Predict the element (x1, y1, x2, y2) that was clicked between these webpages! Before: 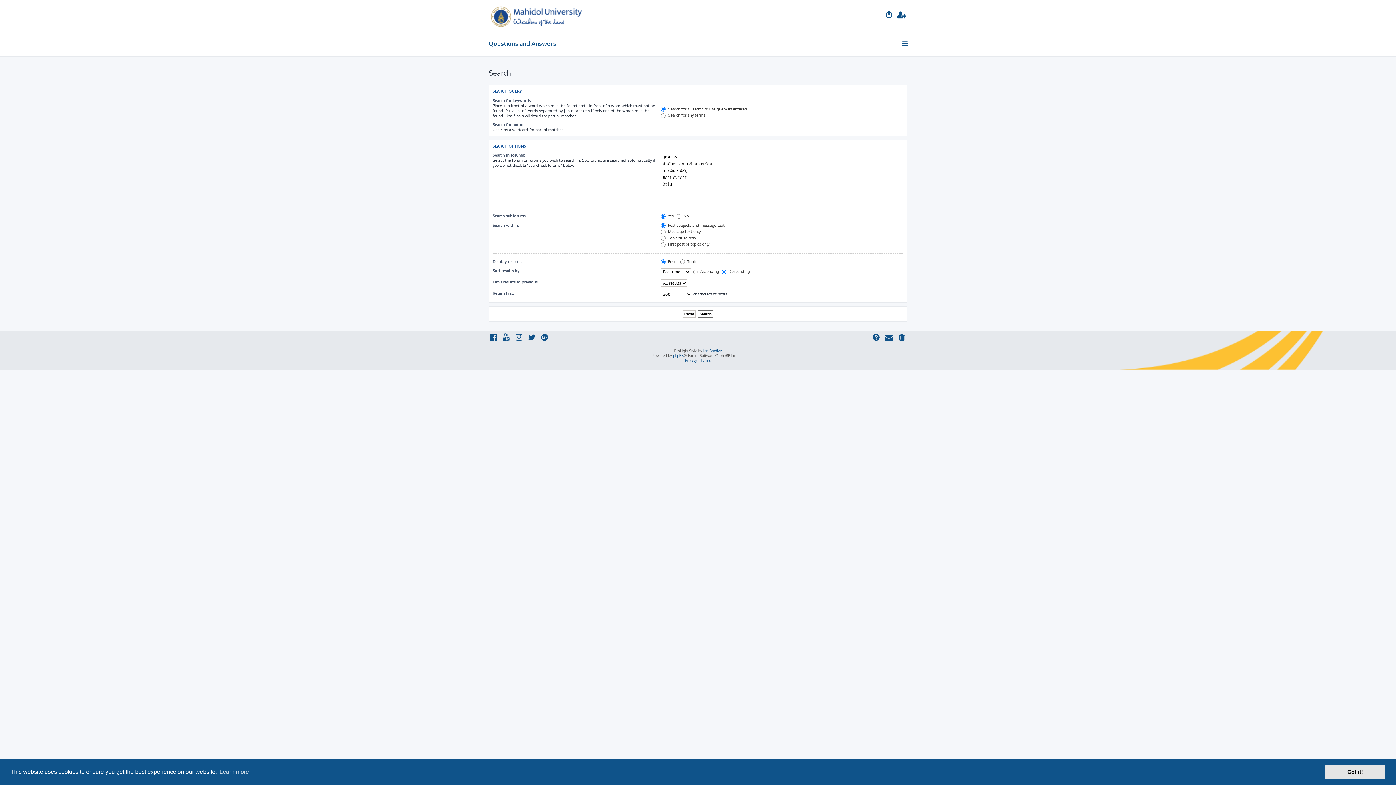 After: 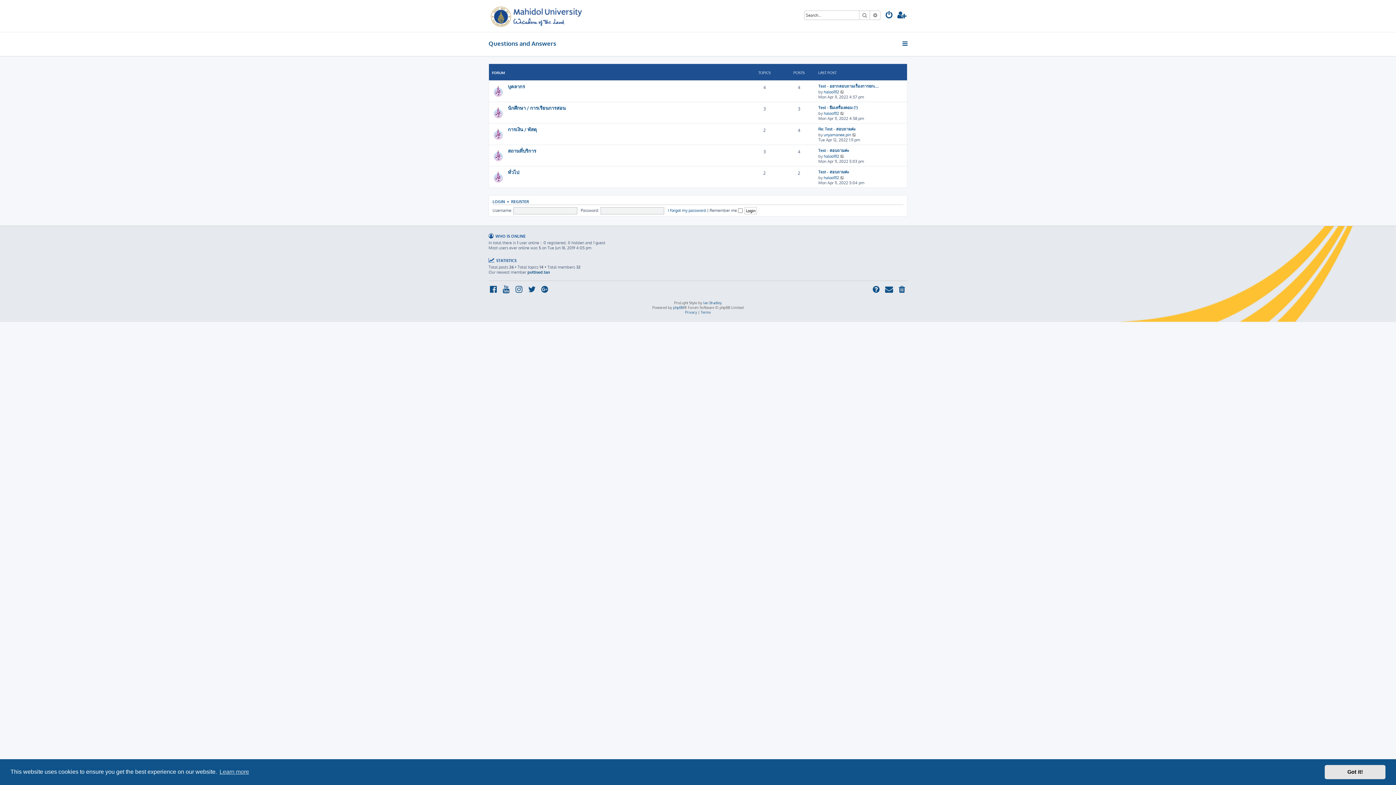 Action: bbox: (488, 37, 556, 50) label: Questions and Answers